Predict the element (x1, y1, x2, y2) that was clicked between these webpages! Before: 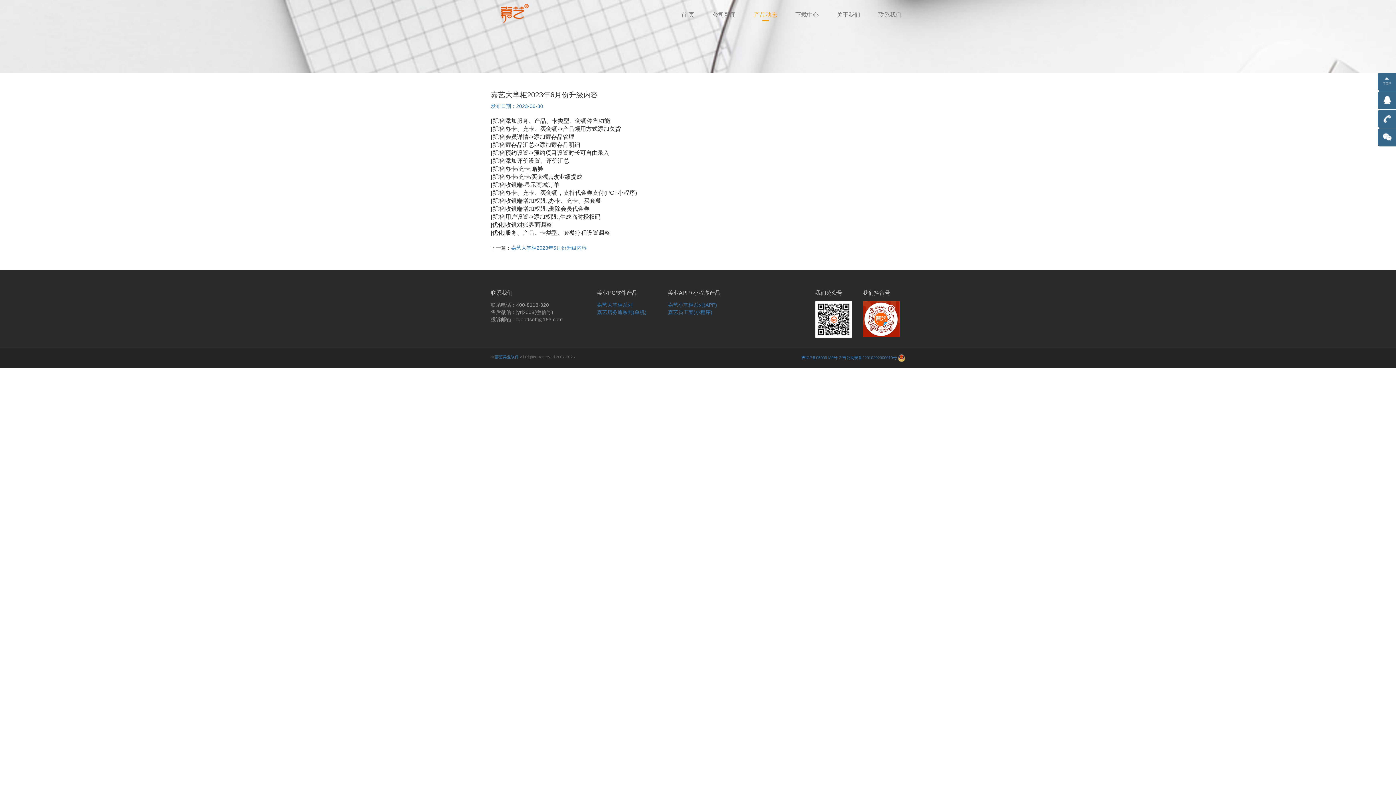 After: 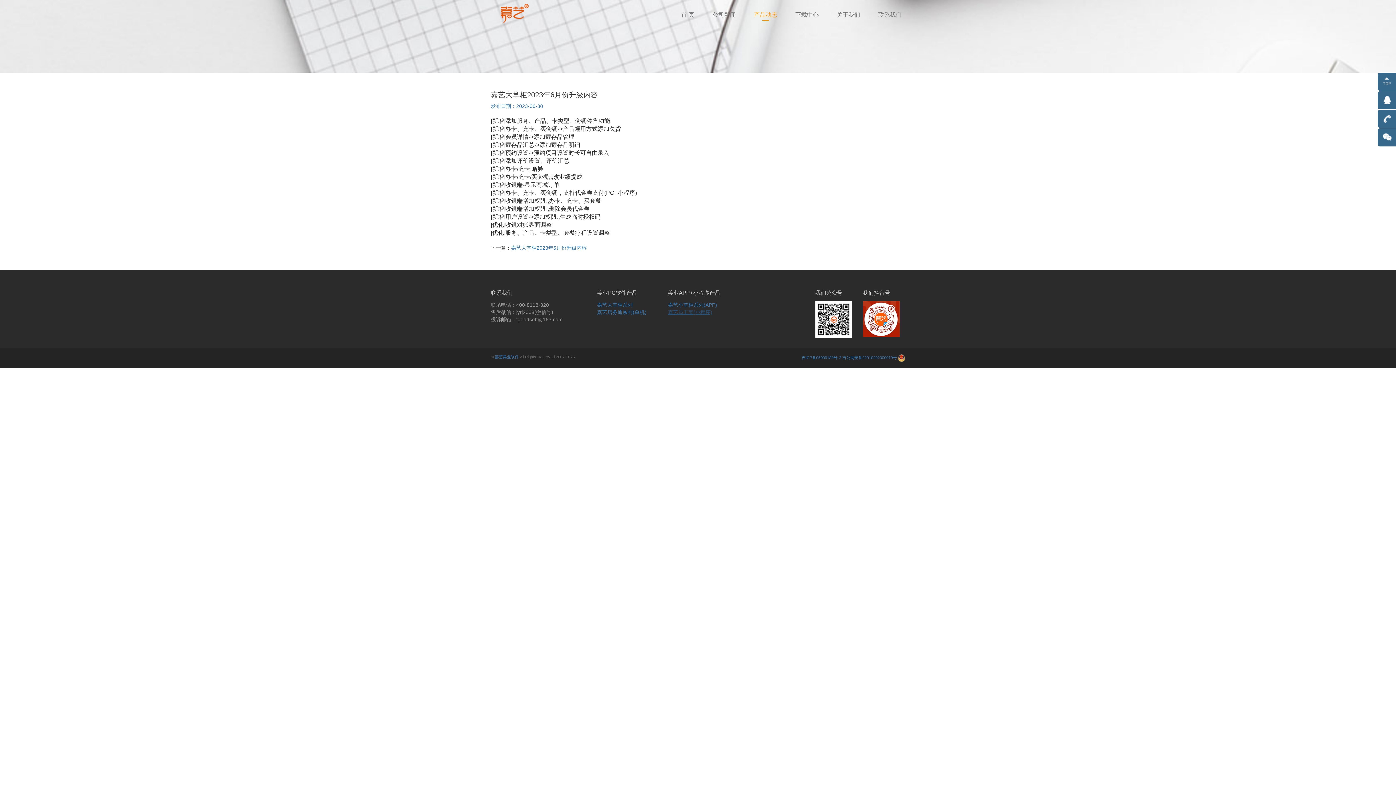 Action: bbox: (668, 309, 712, 315) label: 嘉艺员工宝(小程序)